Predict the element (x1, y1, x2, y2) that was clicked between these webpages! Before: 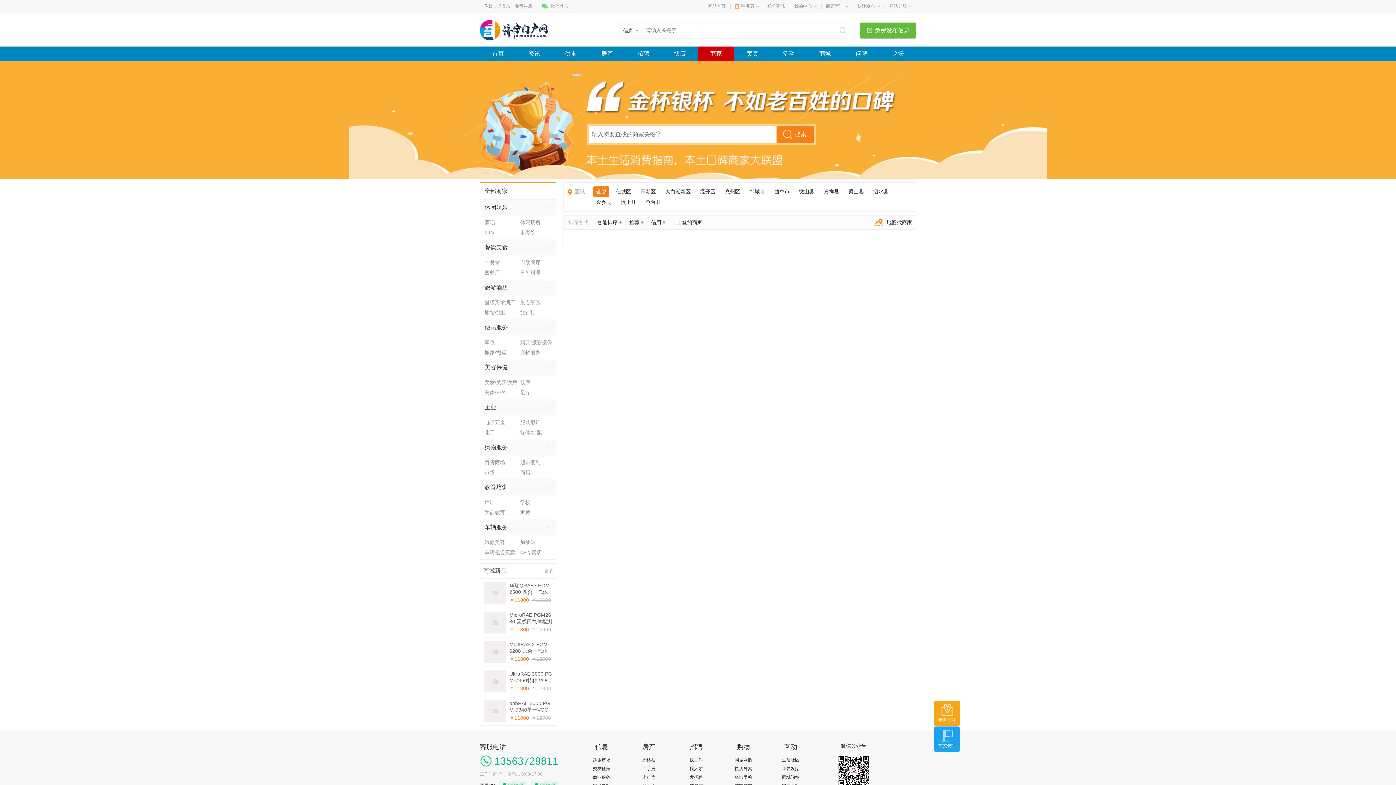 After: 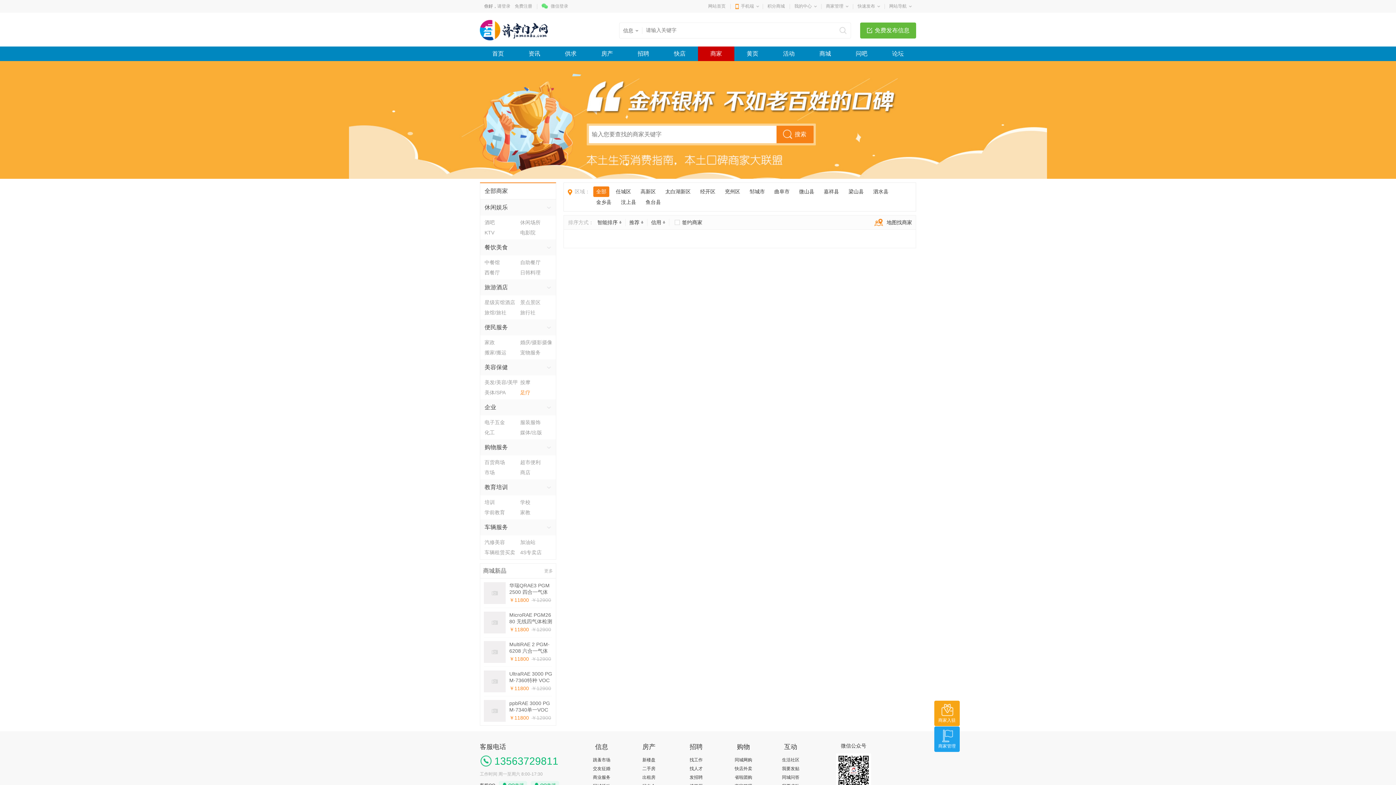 Action: label: 足疗 bbox: (520, 389, 530, 395)